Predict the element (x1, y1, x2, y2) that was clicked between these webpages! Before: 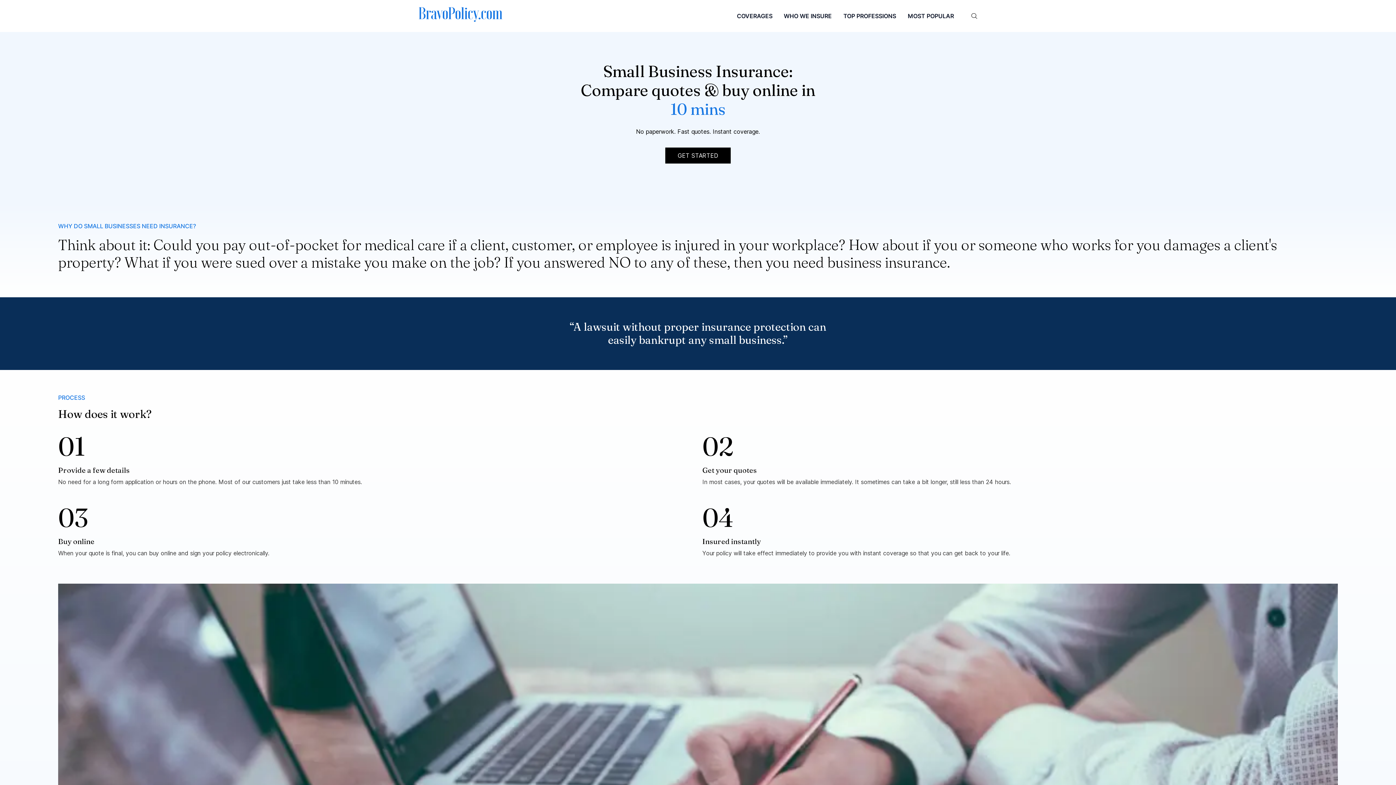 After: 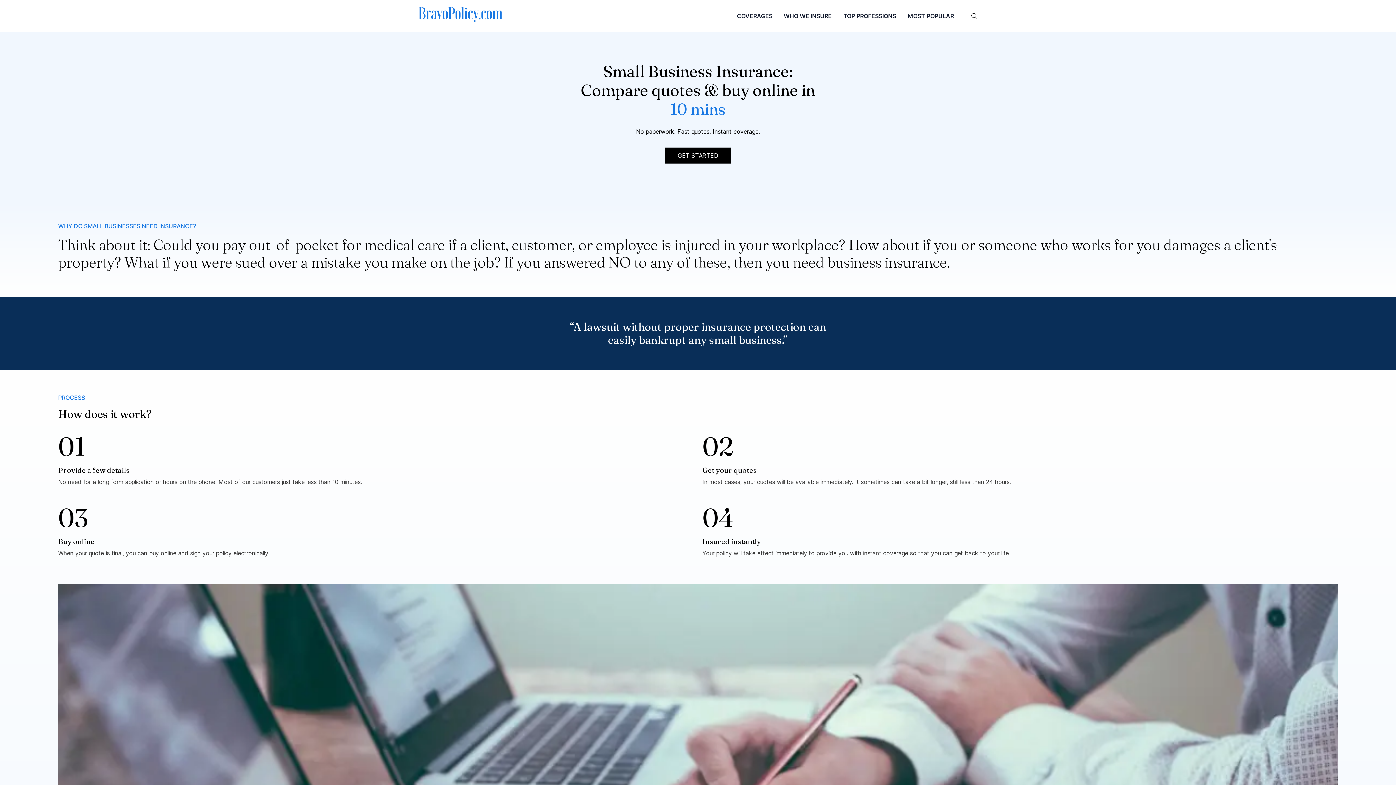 Action: bbox: (418, 7, 502, 21)